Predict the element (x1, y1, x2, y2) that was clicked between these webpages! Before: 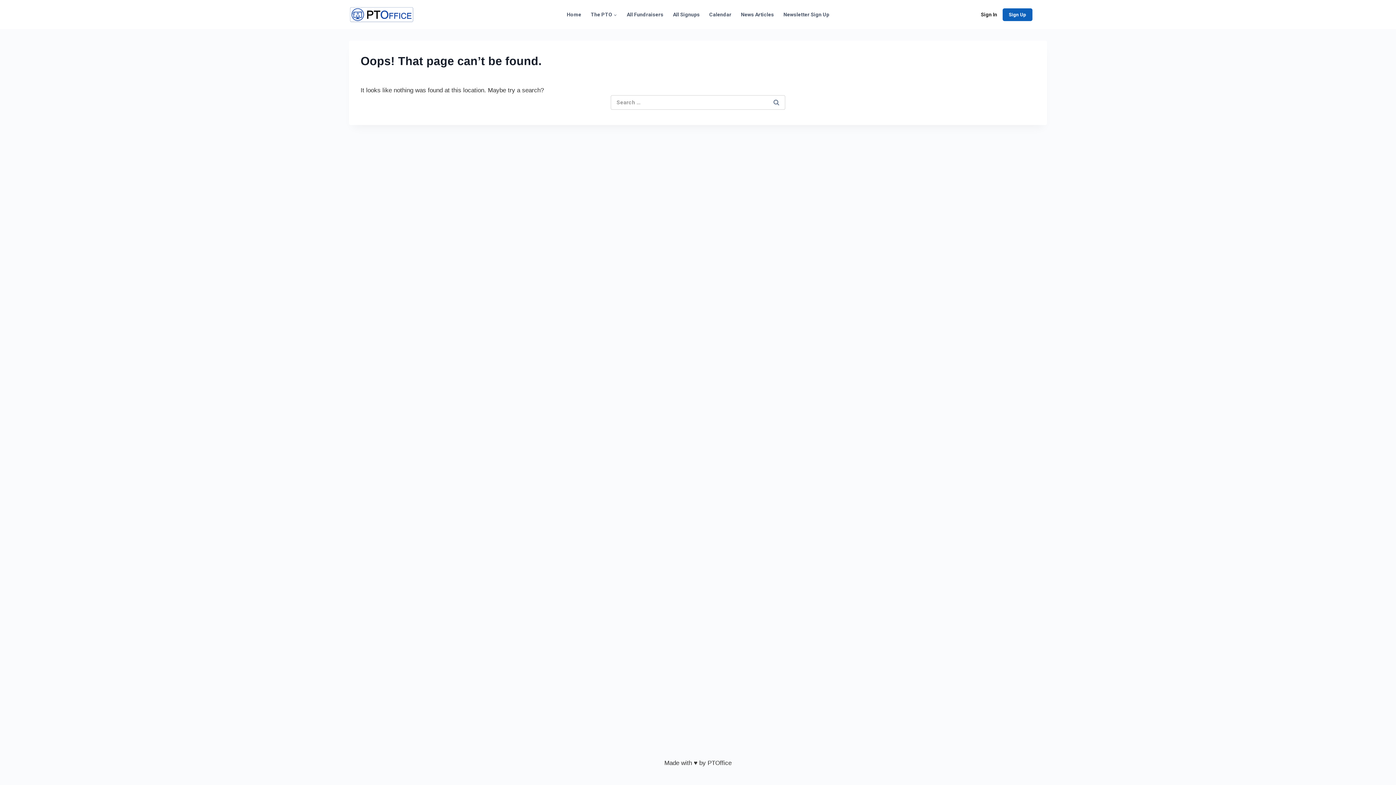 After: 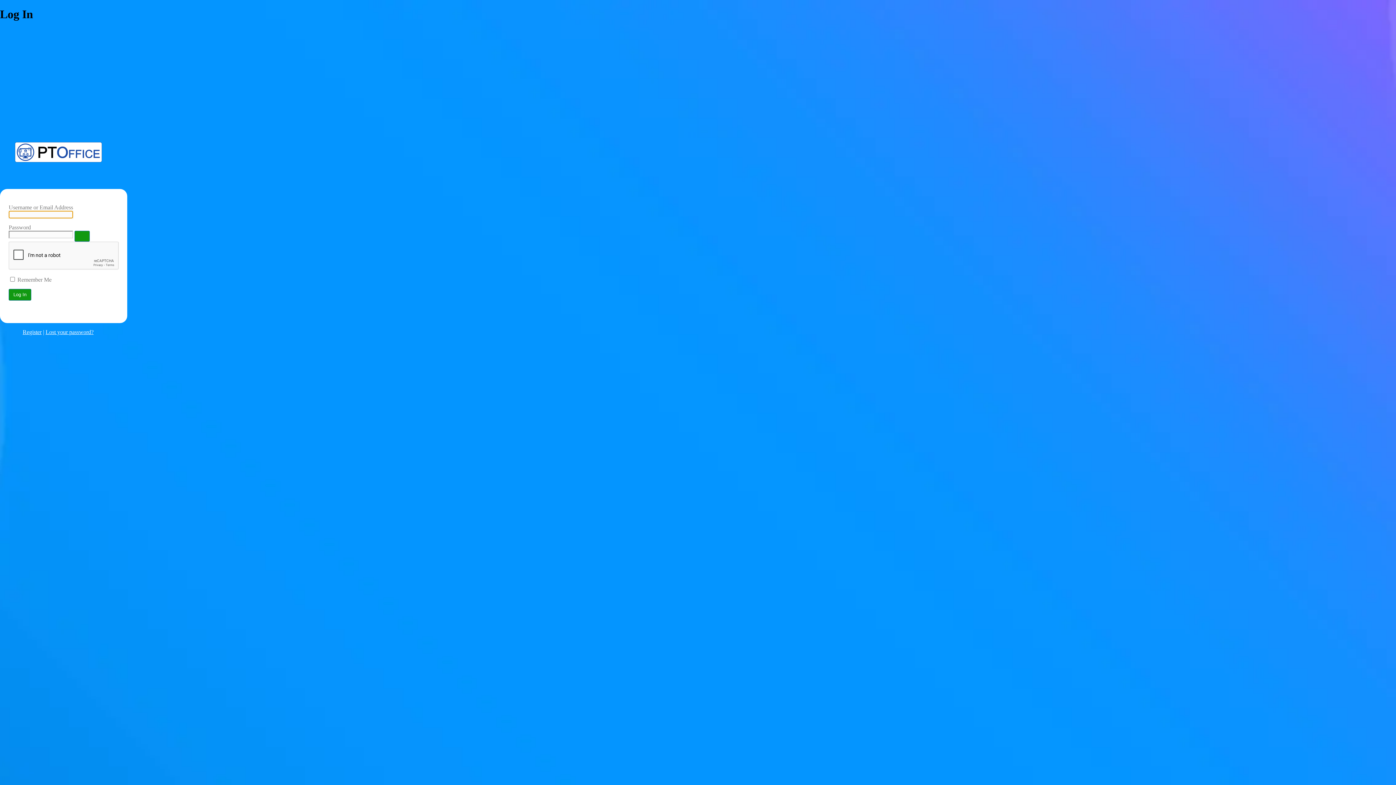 Action: label: Sign In bbox: (981, 11, 997, 17)